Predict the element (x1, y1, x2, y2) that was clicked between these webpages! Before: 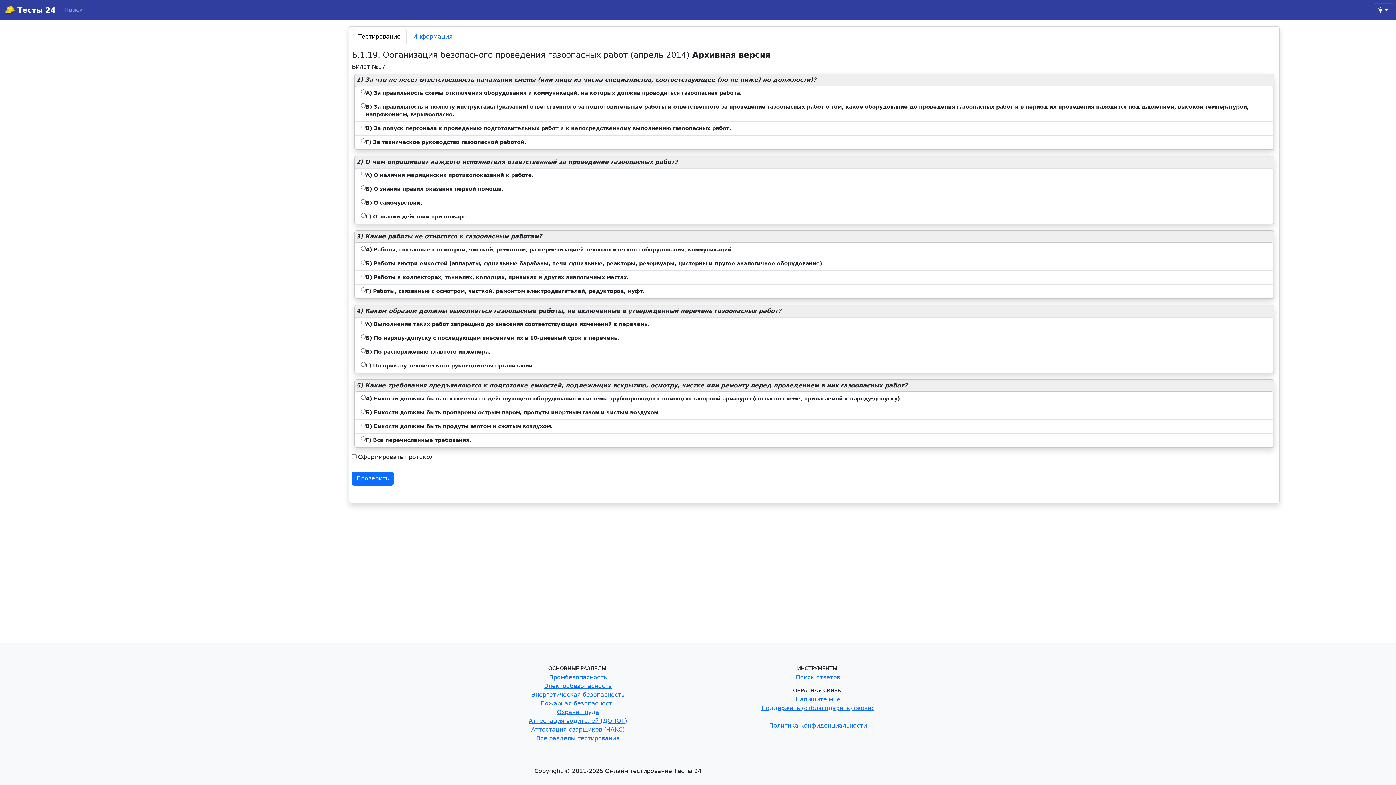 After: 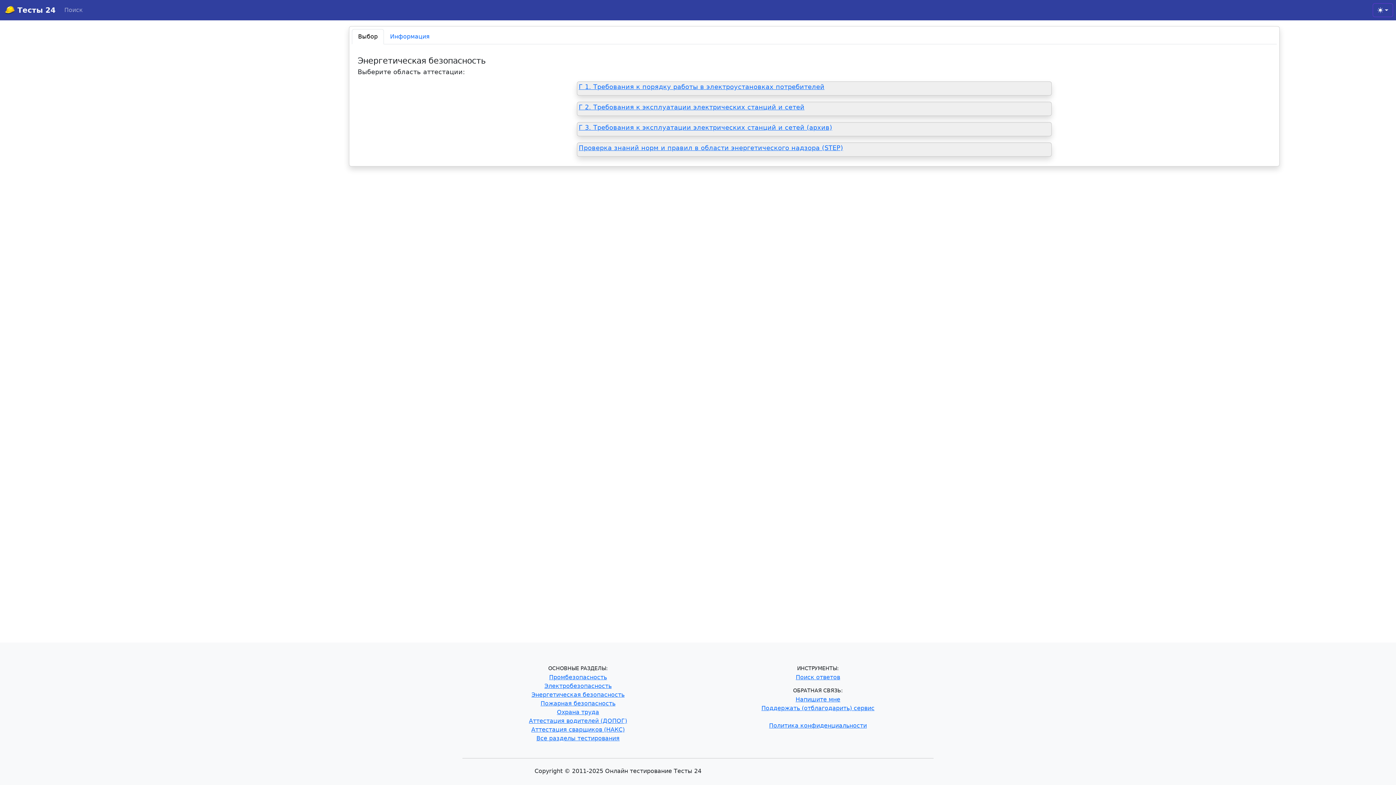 Action: label: Энергетическая безопасность bbox: (531, 691, 624, 698)